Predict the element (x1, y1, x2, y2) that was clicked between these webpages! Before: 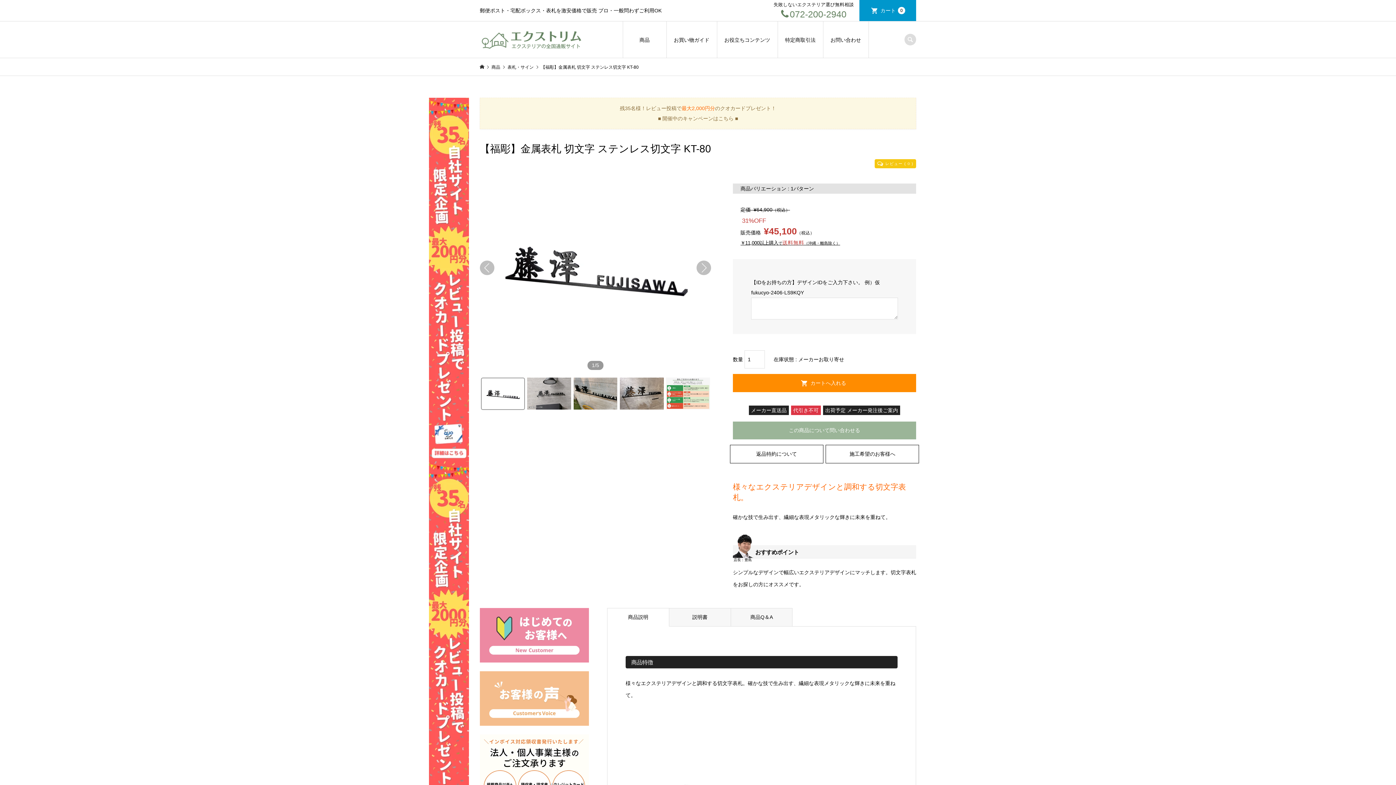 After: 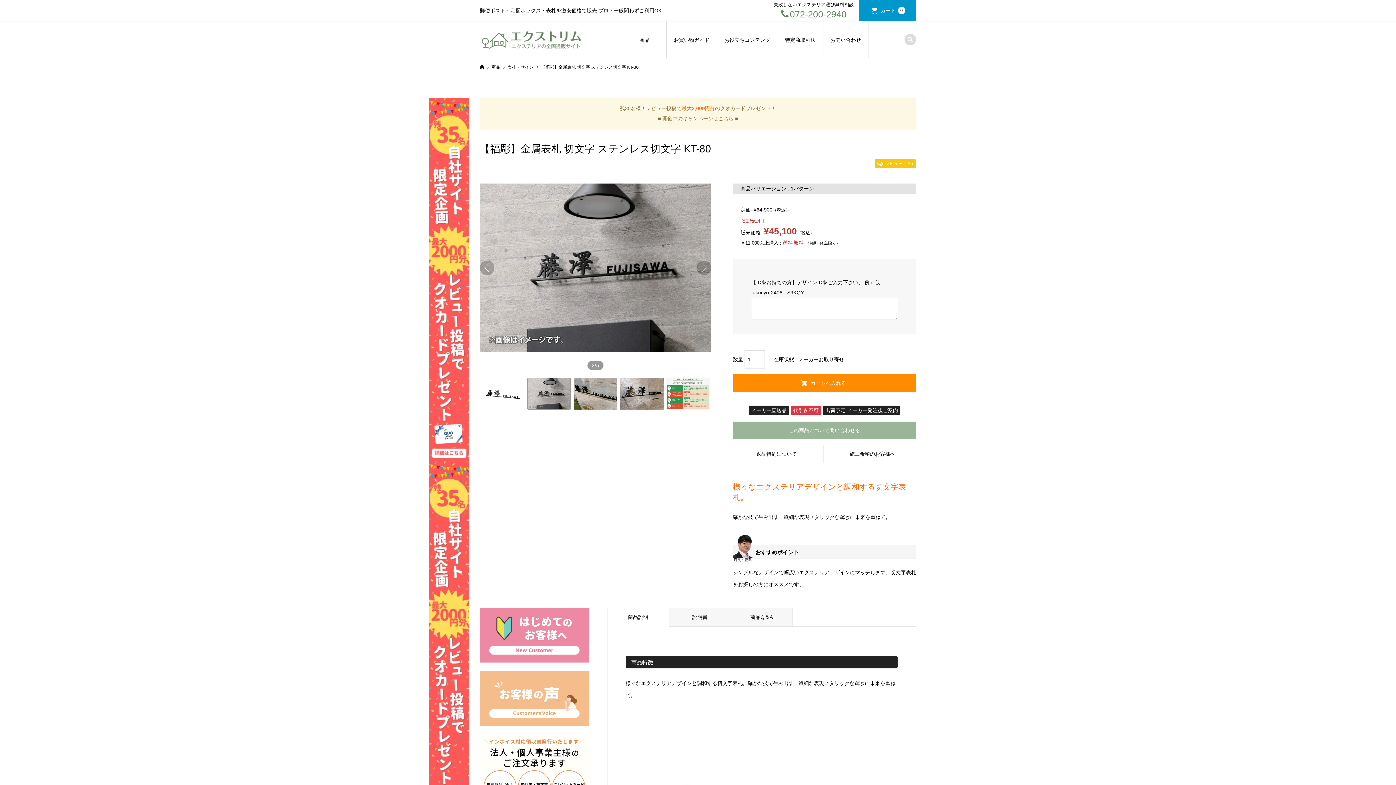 Action: label: Next slide bbox: (696, 260, 711, 275)